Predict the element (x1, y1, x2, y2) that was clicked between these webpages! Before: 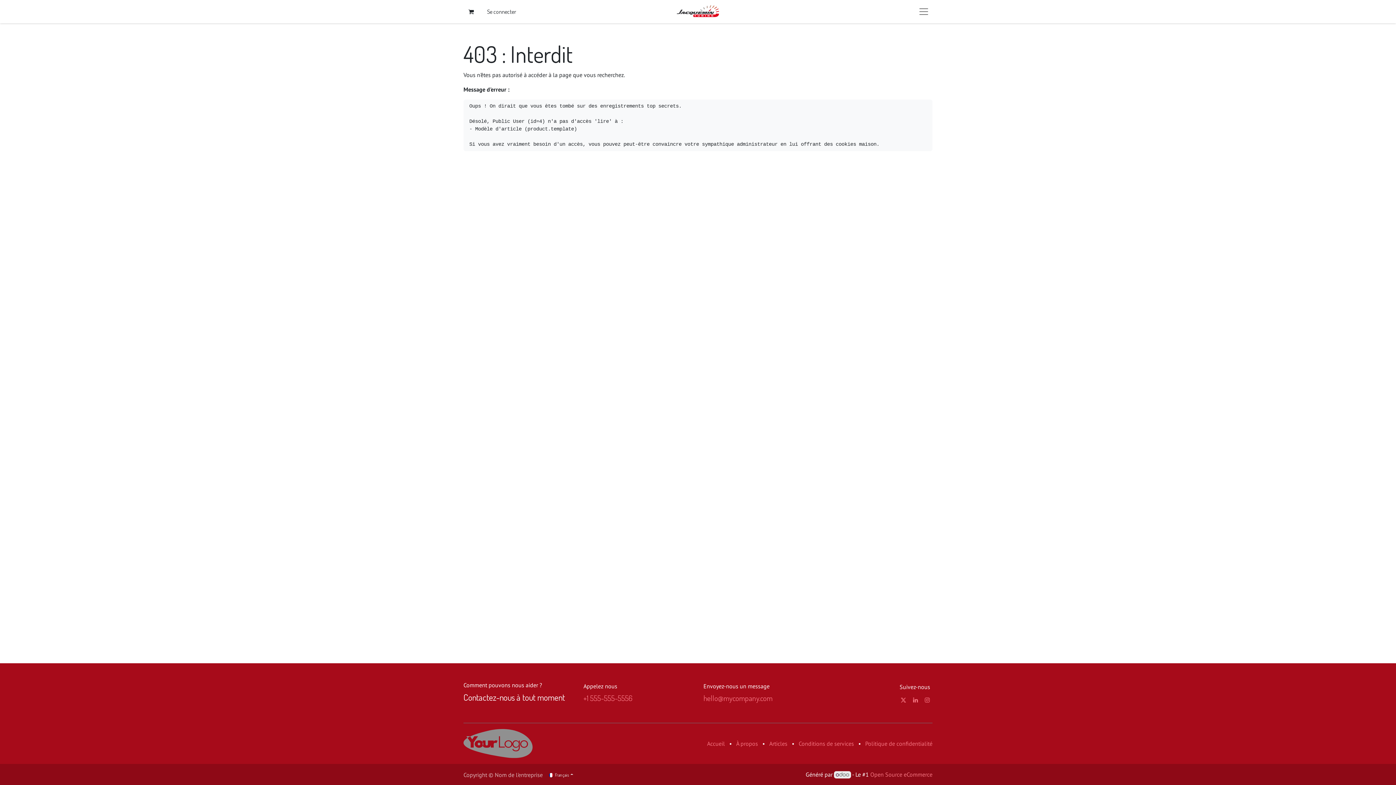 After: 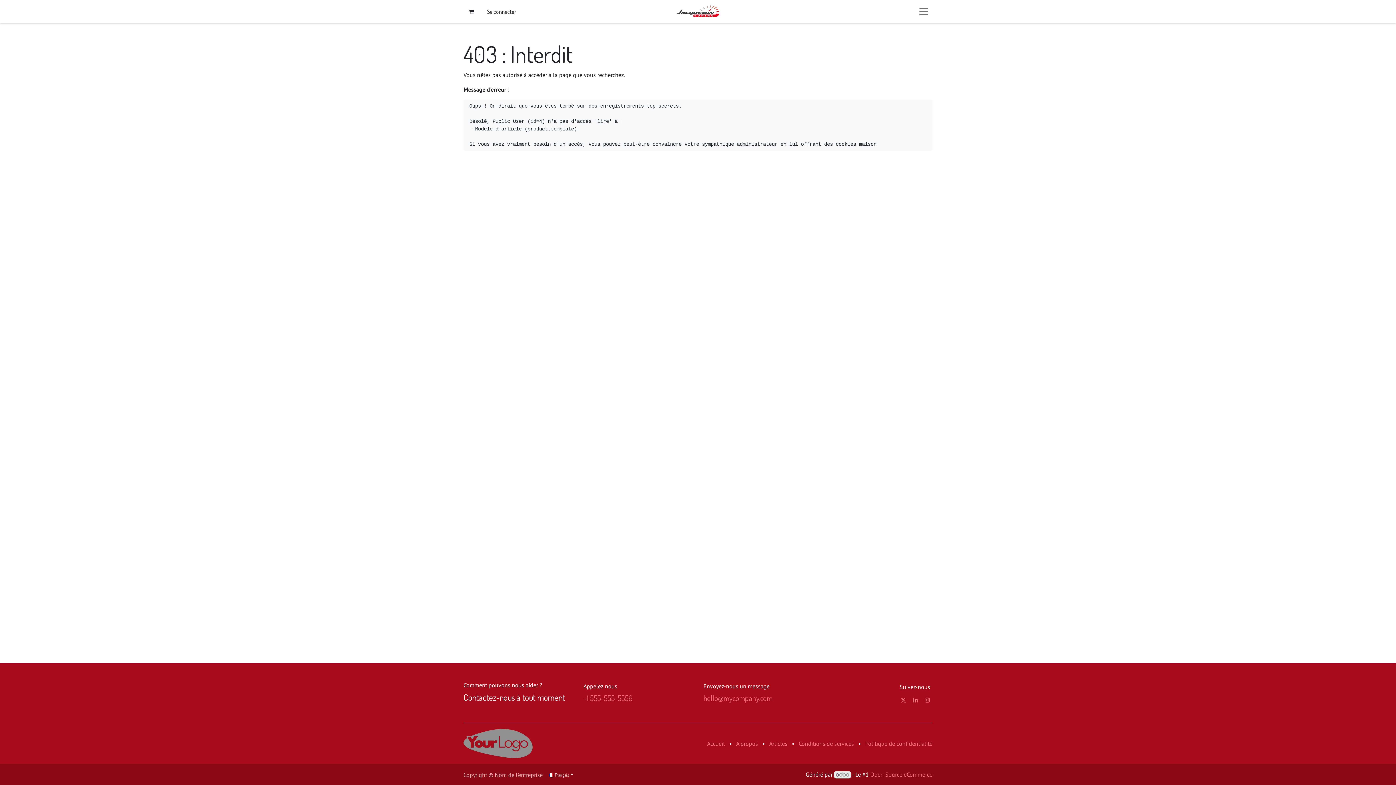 Action: bbox: (834, 771, 851, 778)